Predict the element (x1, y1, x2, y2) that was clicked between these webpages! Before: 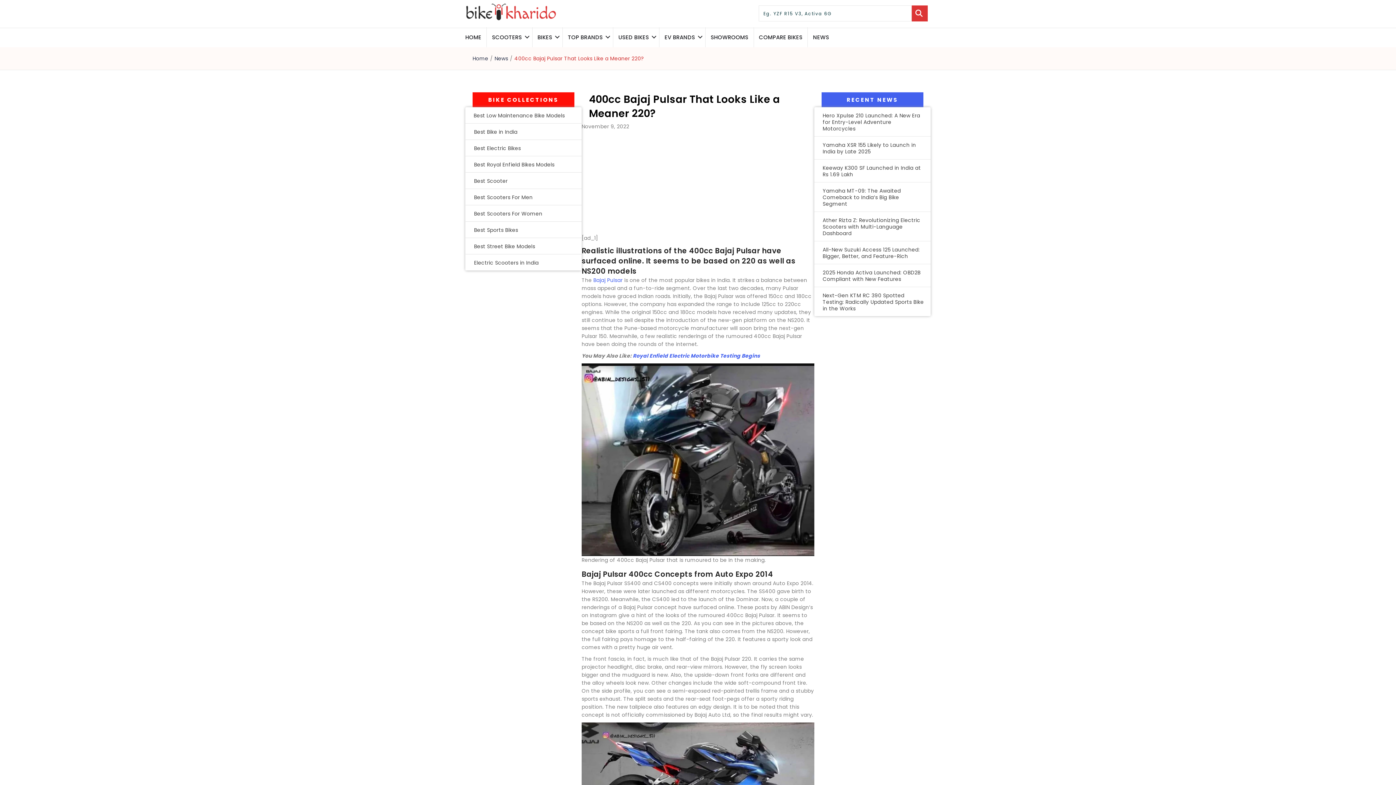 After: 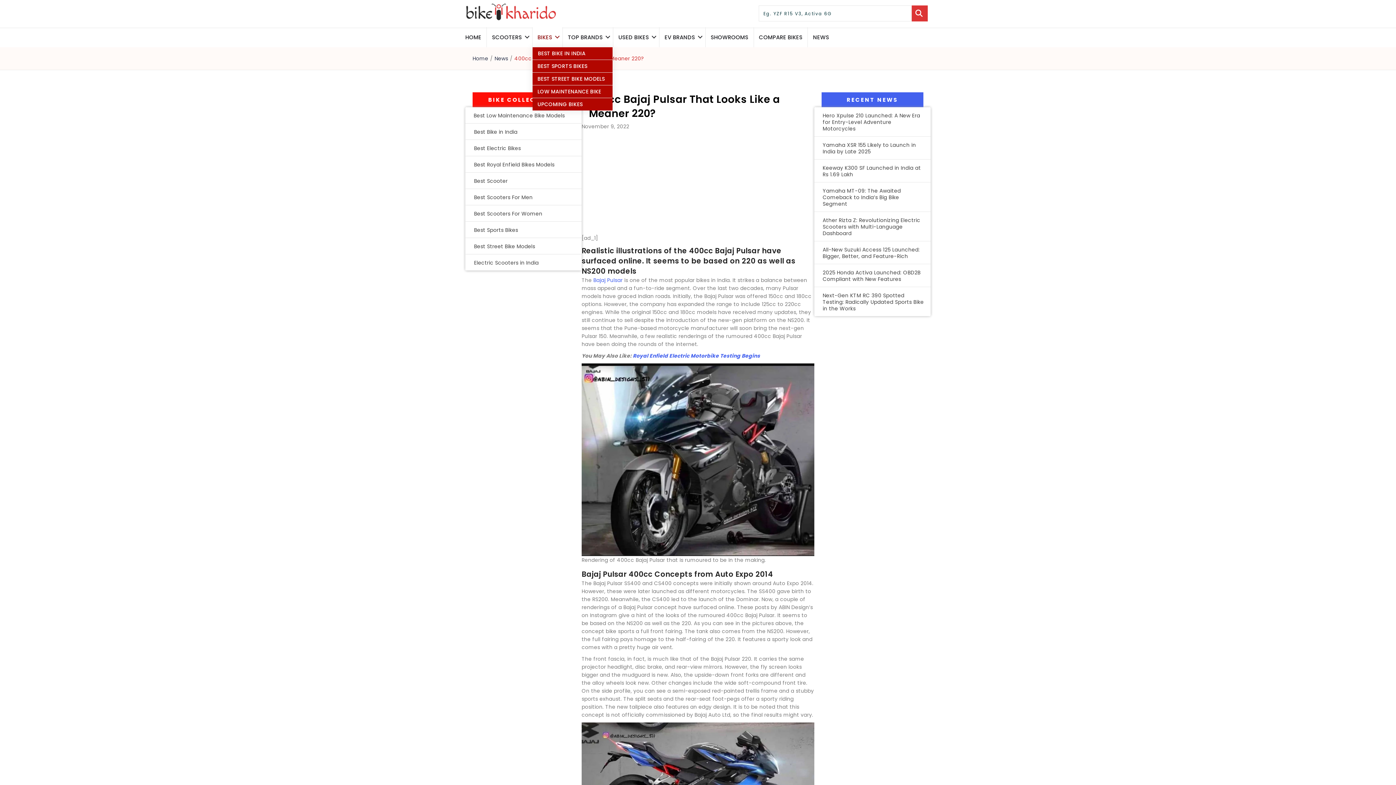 Action: label: BIKES bbox: (532, 27, 562, 47)